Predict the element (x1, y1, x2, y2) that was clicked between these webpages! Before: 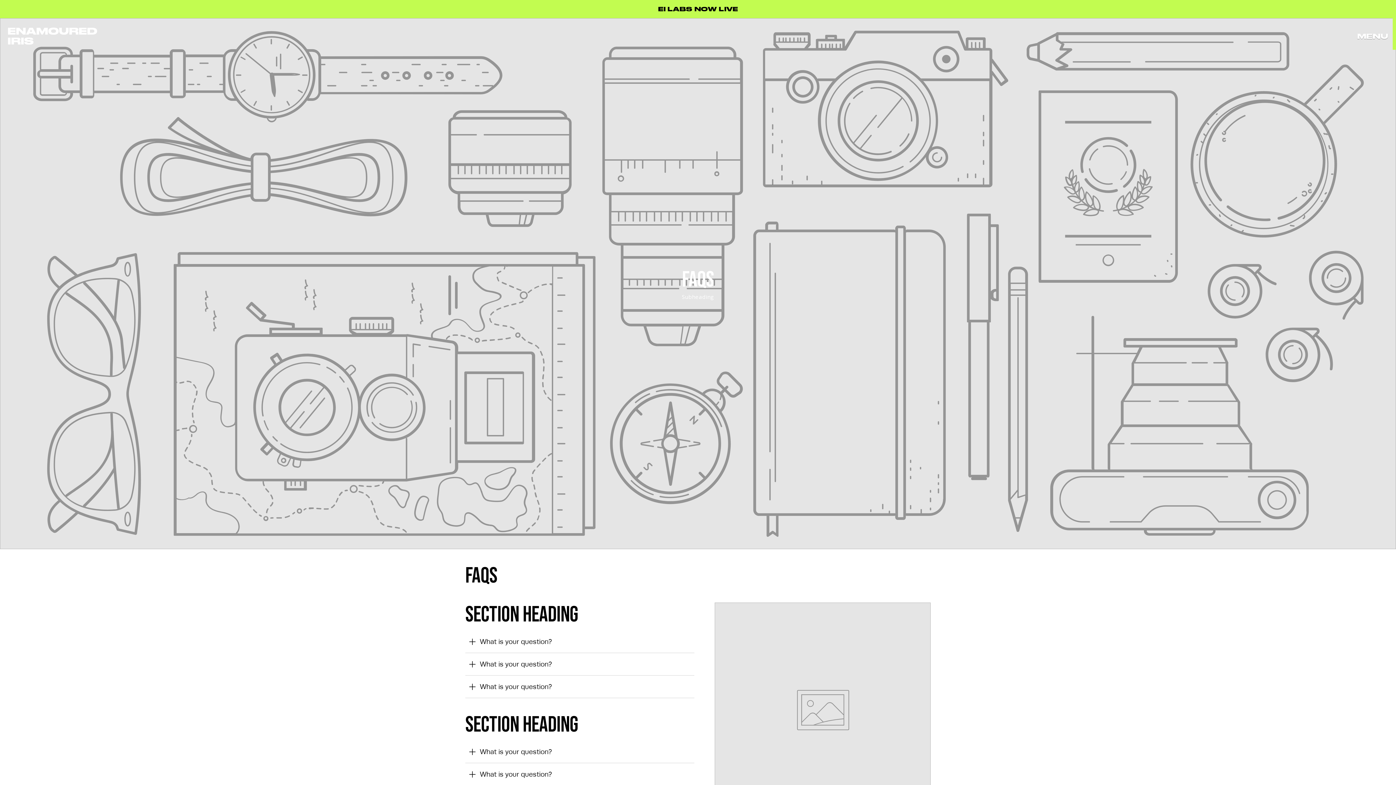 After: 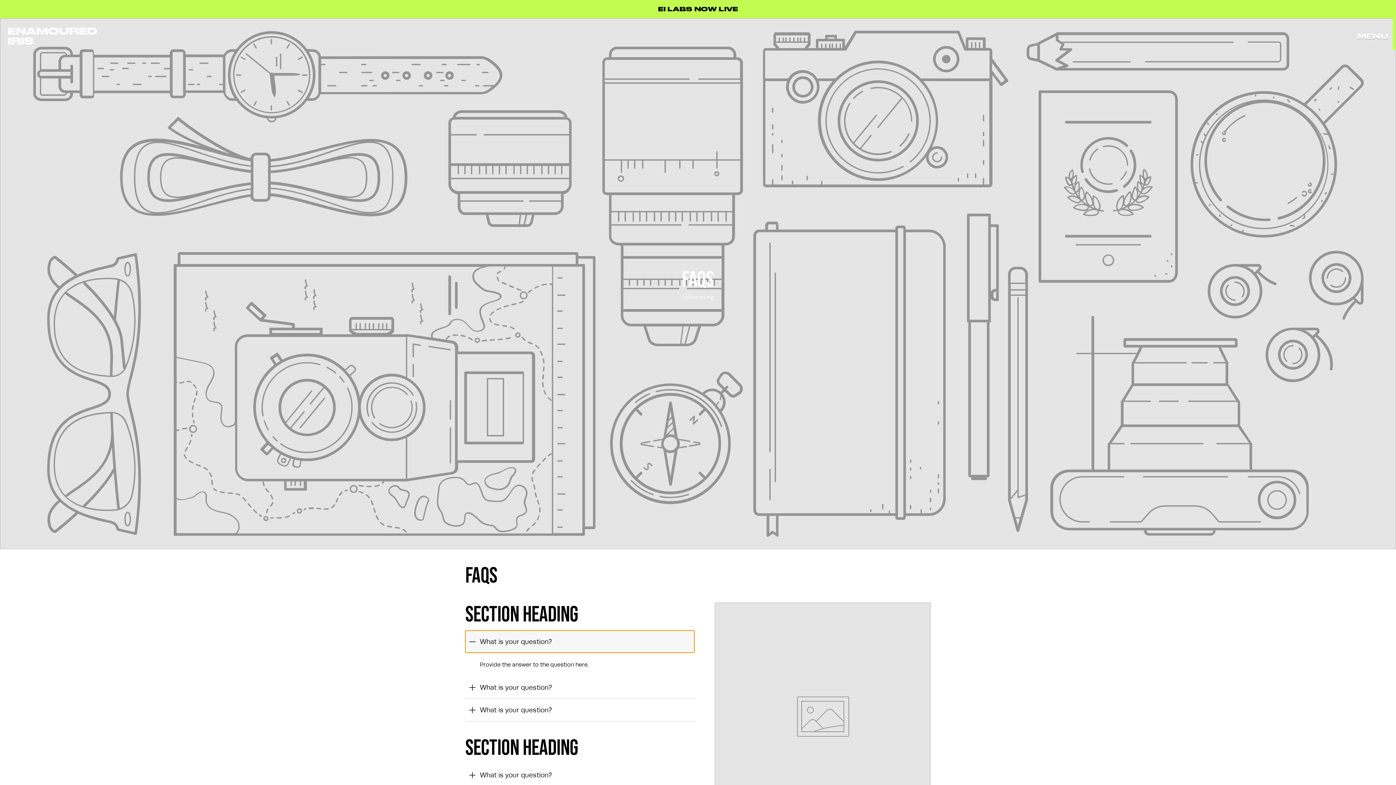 Action: label: What is your question? bbox: (465, 631, 694, 653)